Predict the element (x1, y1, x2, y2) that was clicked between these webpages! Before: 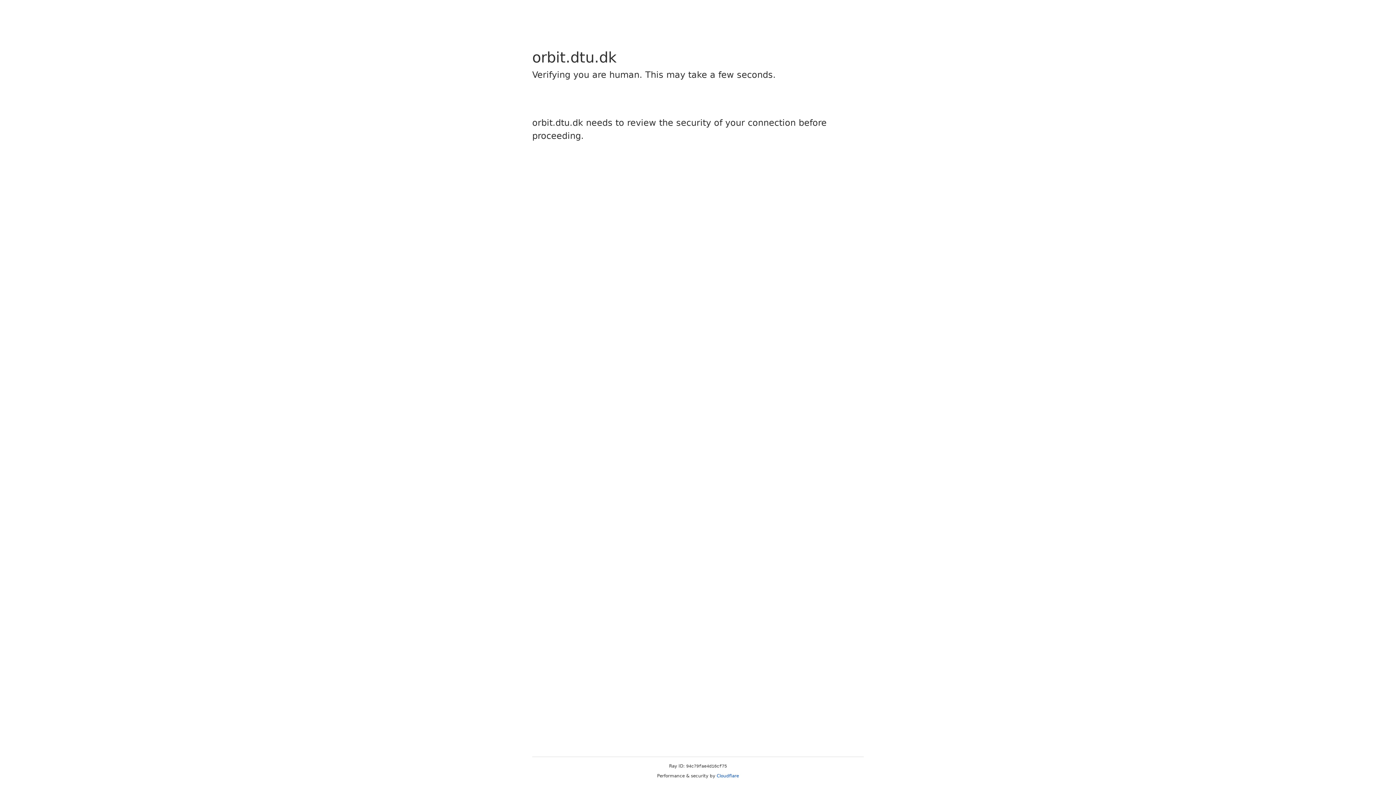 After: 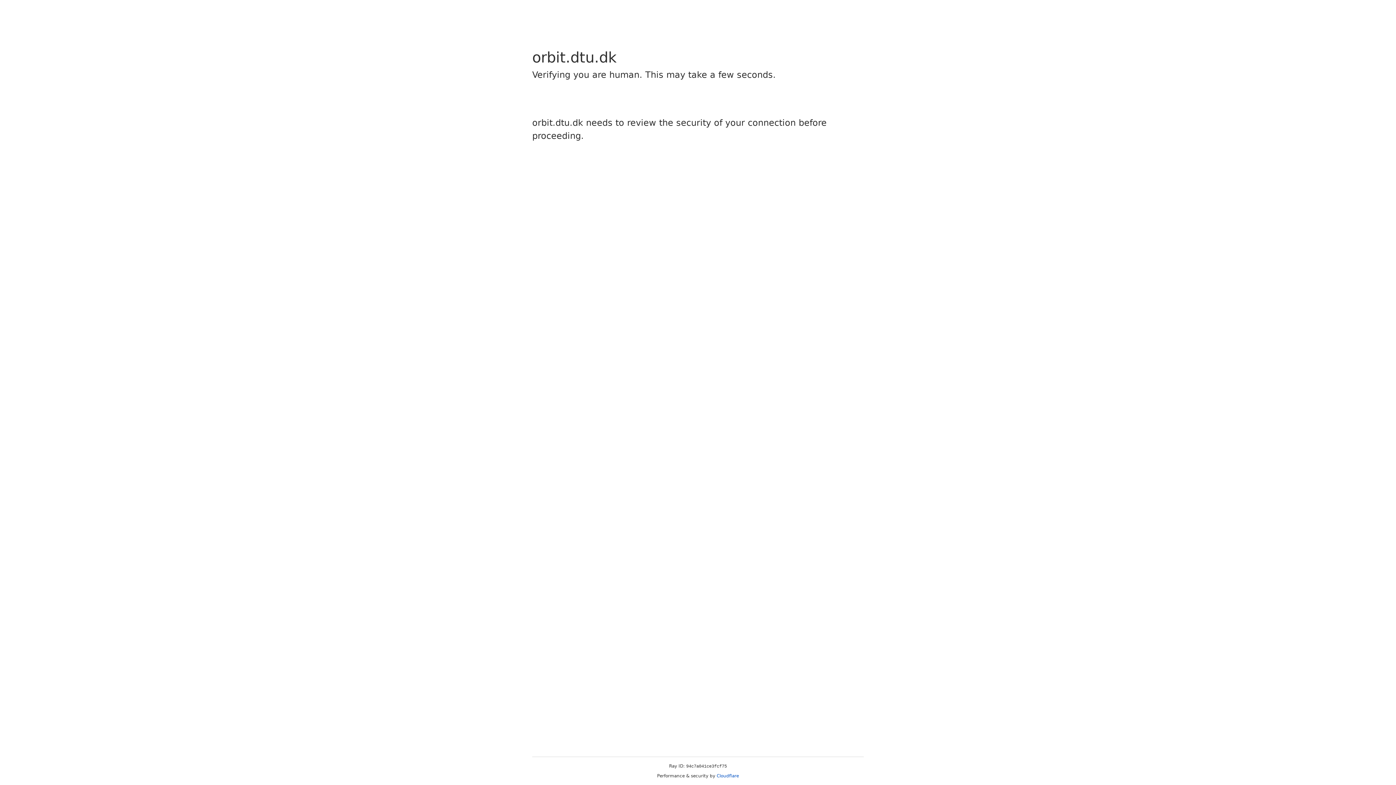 Action: bbox: (716, 773, 739, 778) label: Cloudflare